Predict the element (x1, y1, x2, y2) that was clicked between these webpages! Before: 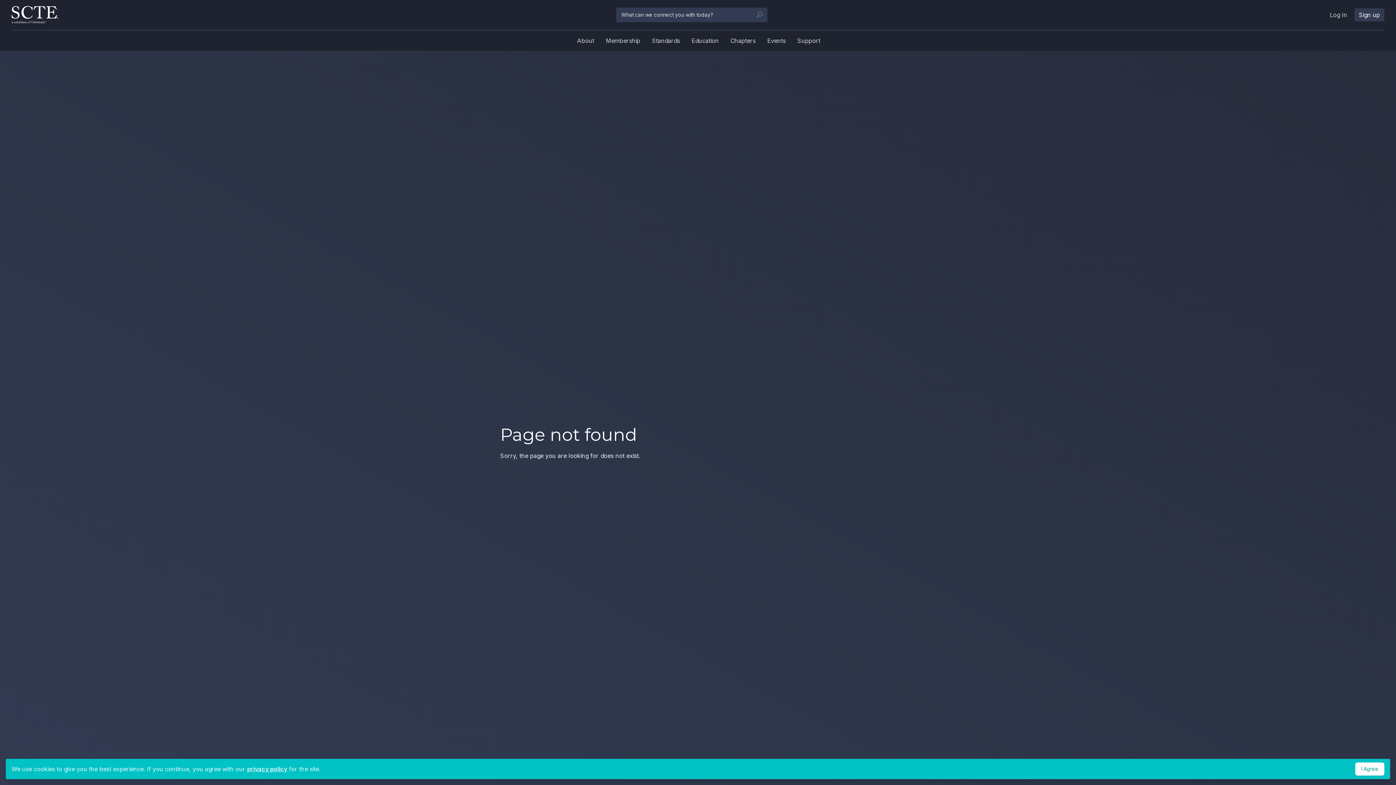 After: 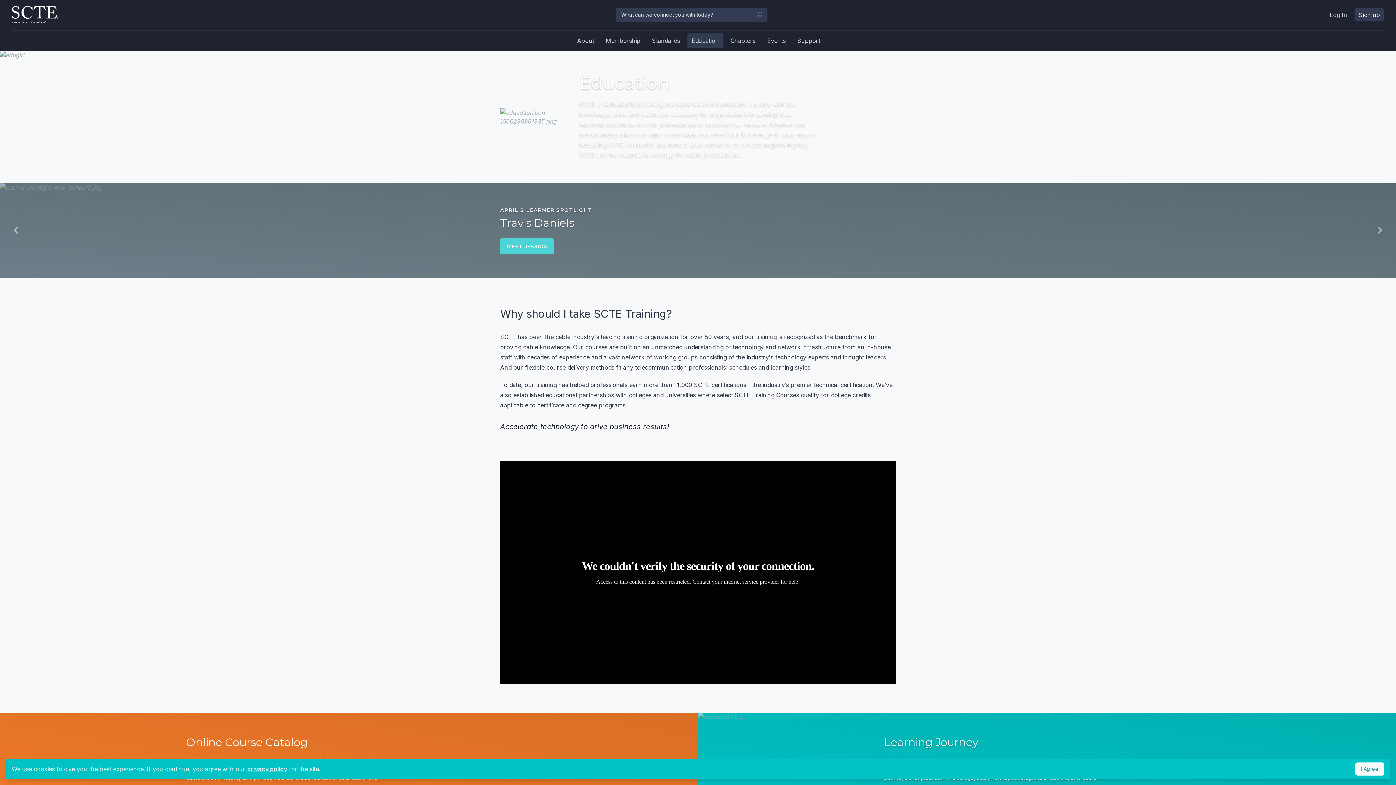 Action: bbox: (687, 33, 723, 47) label: Education